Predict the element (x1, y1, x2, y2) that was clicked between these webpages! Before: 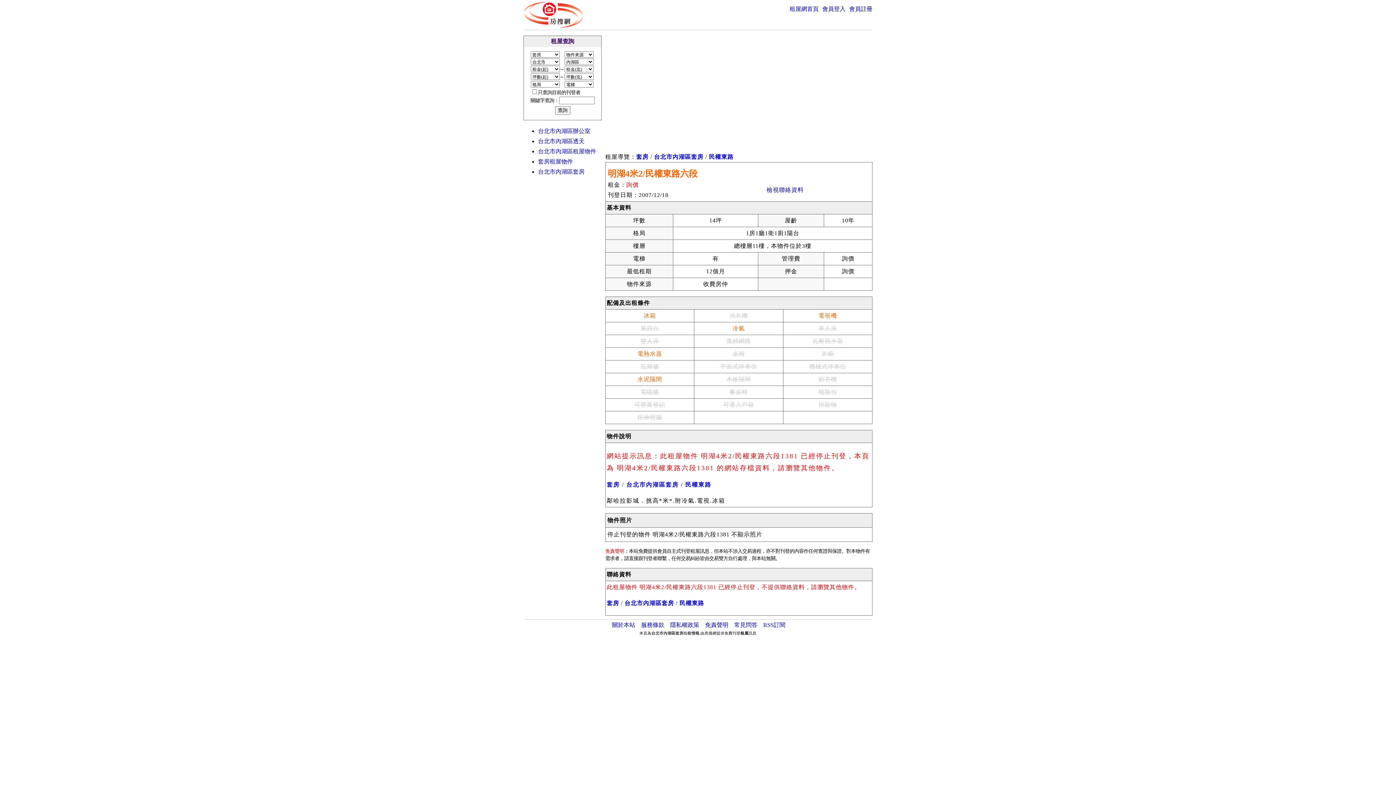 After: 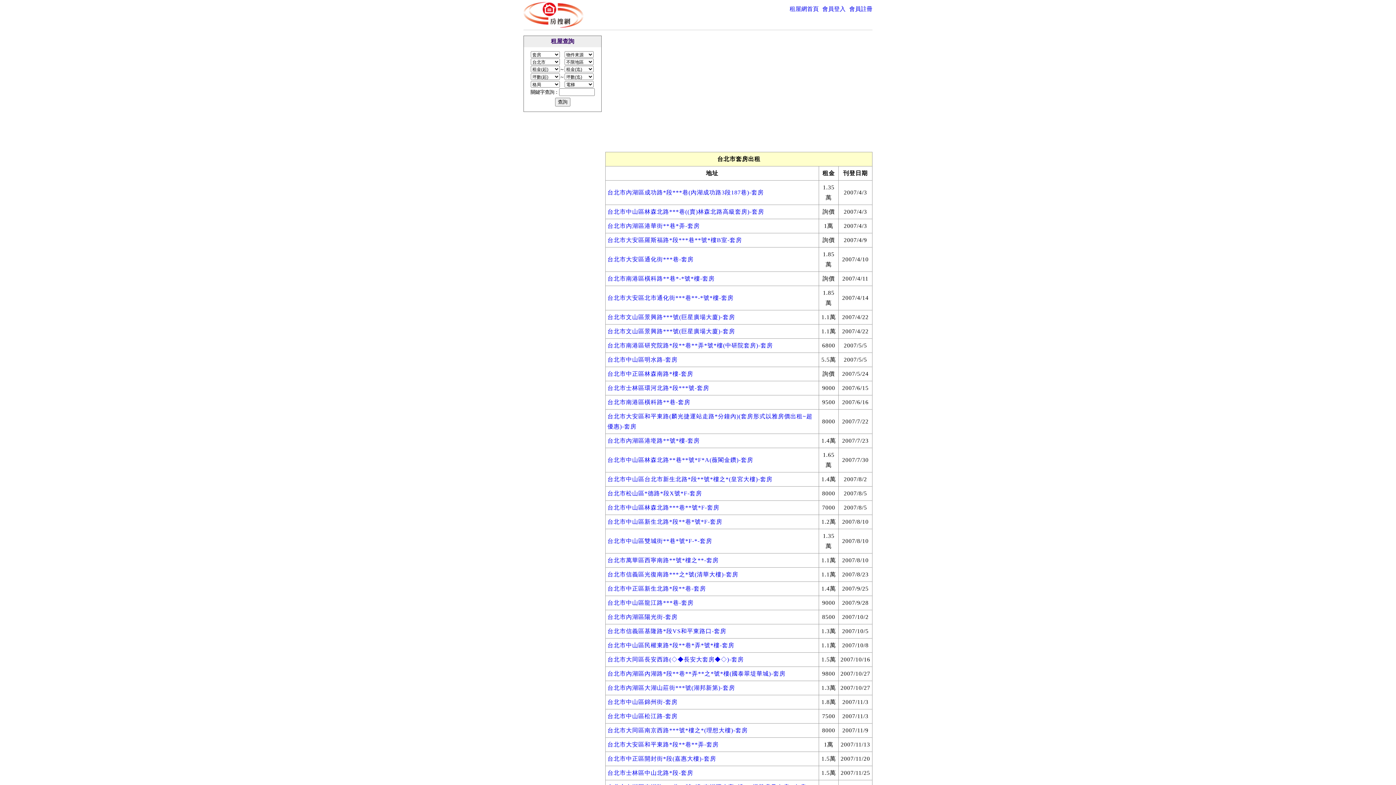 Action: label: 台北市內湖區套房 bbox: (538, 168, 584, 174)